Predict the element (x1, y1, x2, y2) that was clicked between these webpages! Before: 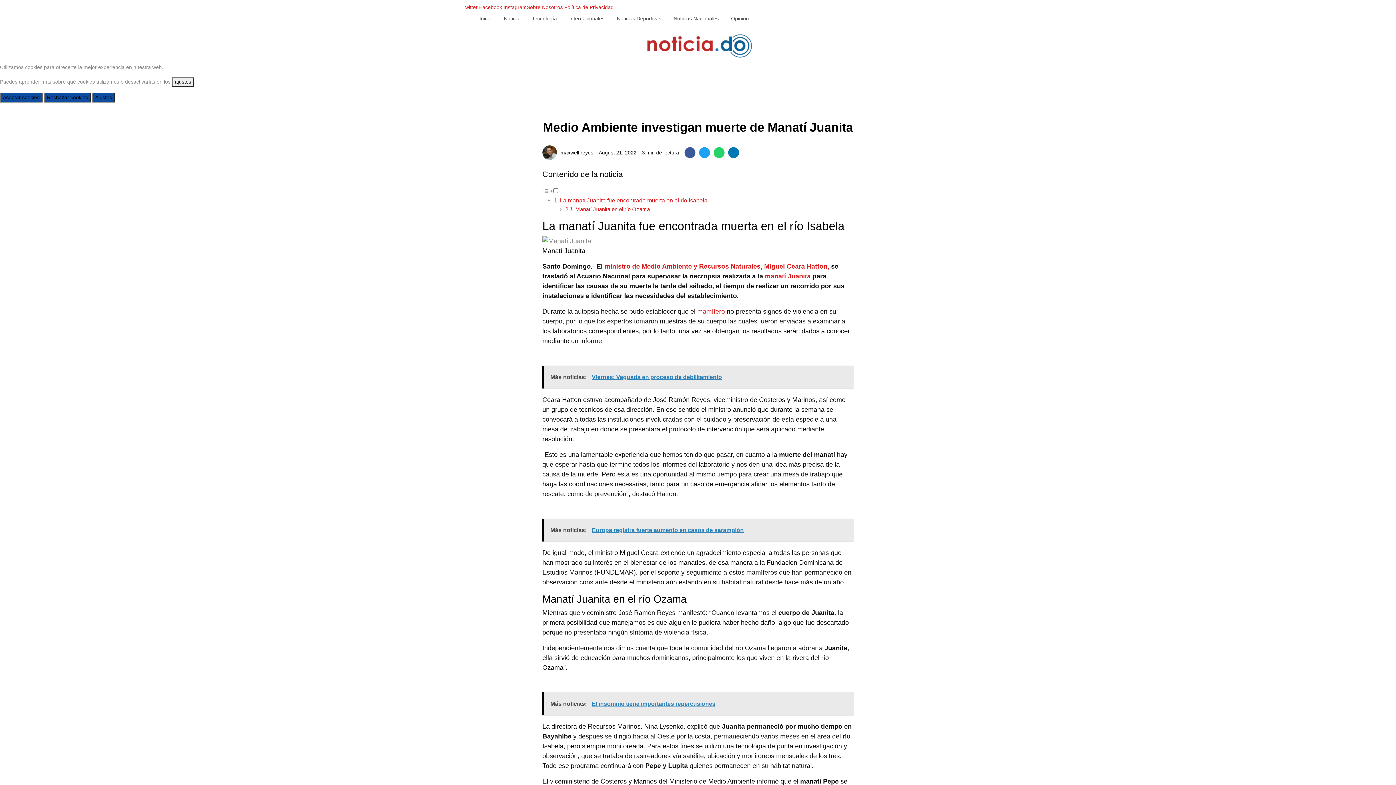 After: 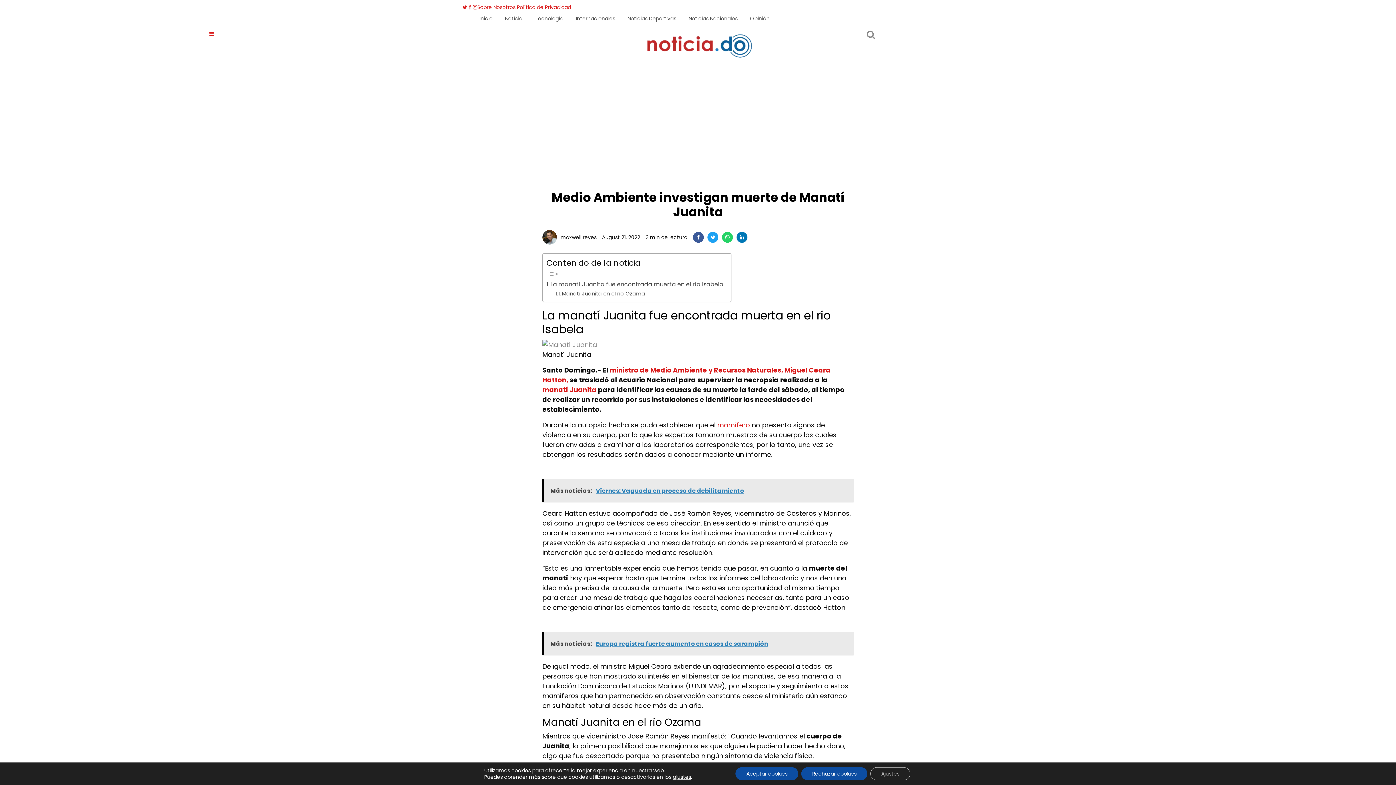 Action: label: Más noticias:   Viernes: Vaguada en proceso de debilitamiento bbox: (542, 365, 853, 388)